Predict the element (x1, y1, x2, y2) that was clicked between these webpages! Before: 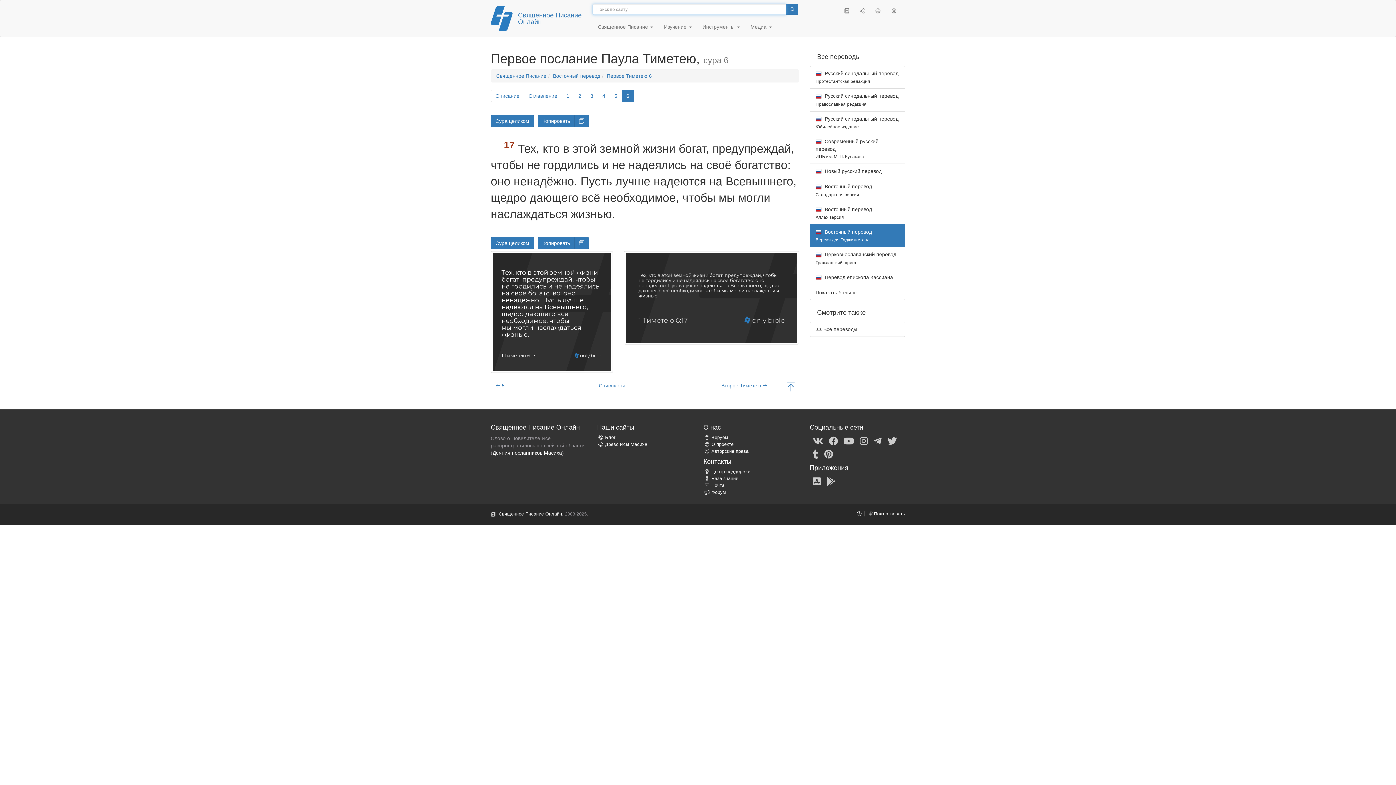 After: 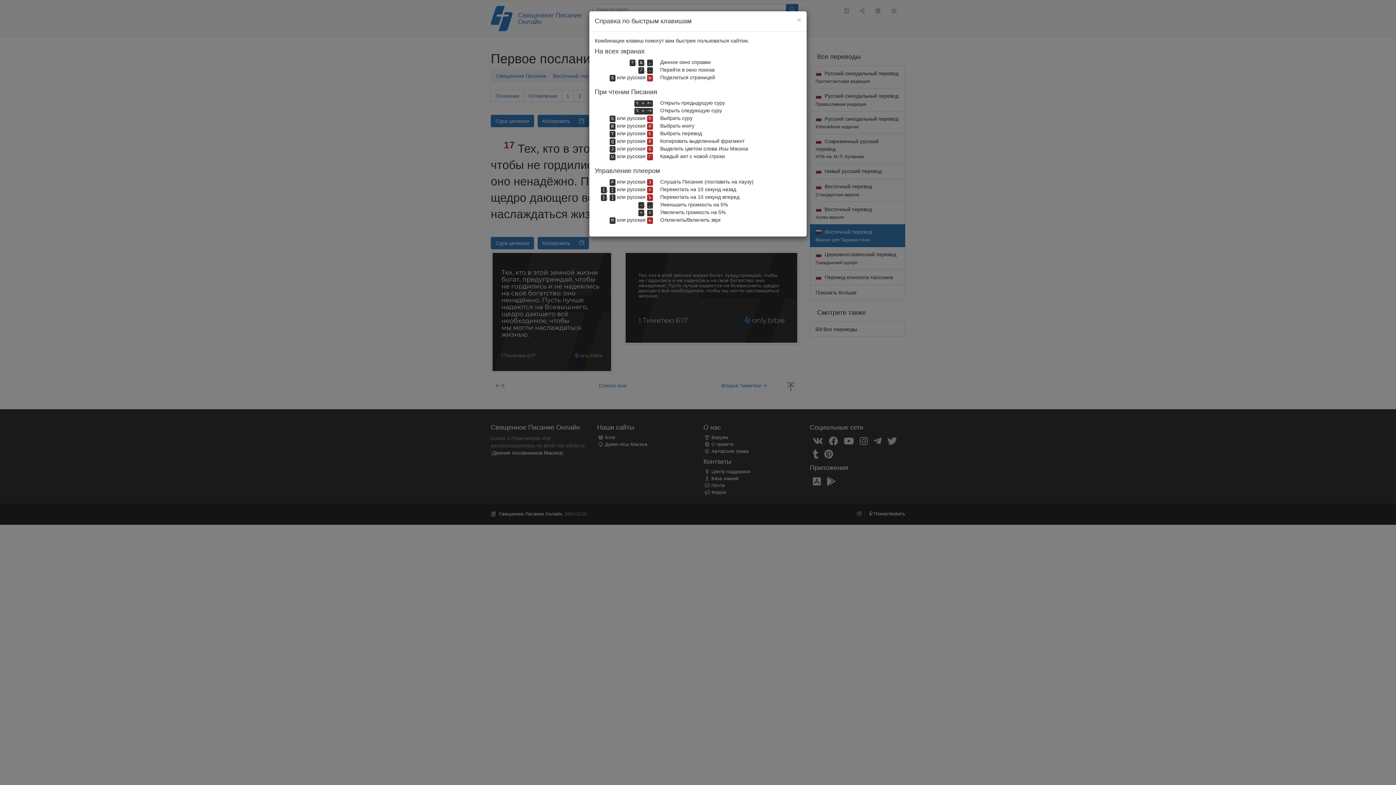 Action: bbox: (857, 511, 861, 516)